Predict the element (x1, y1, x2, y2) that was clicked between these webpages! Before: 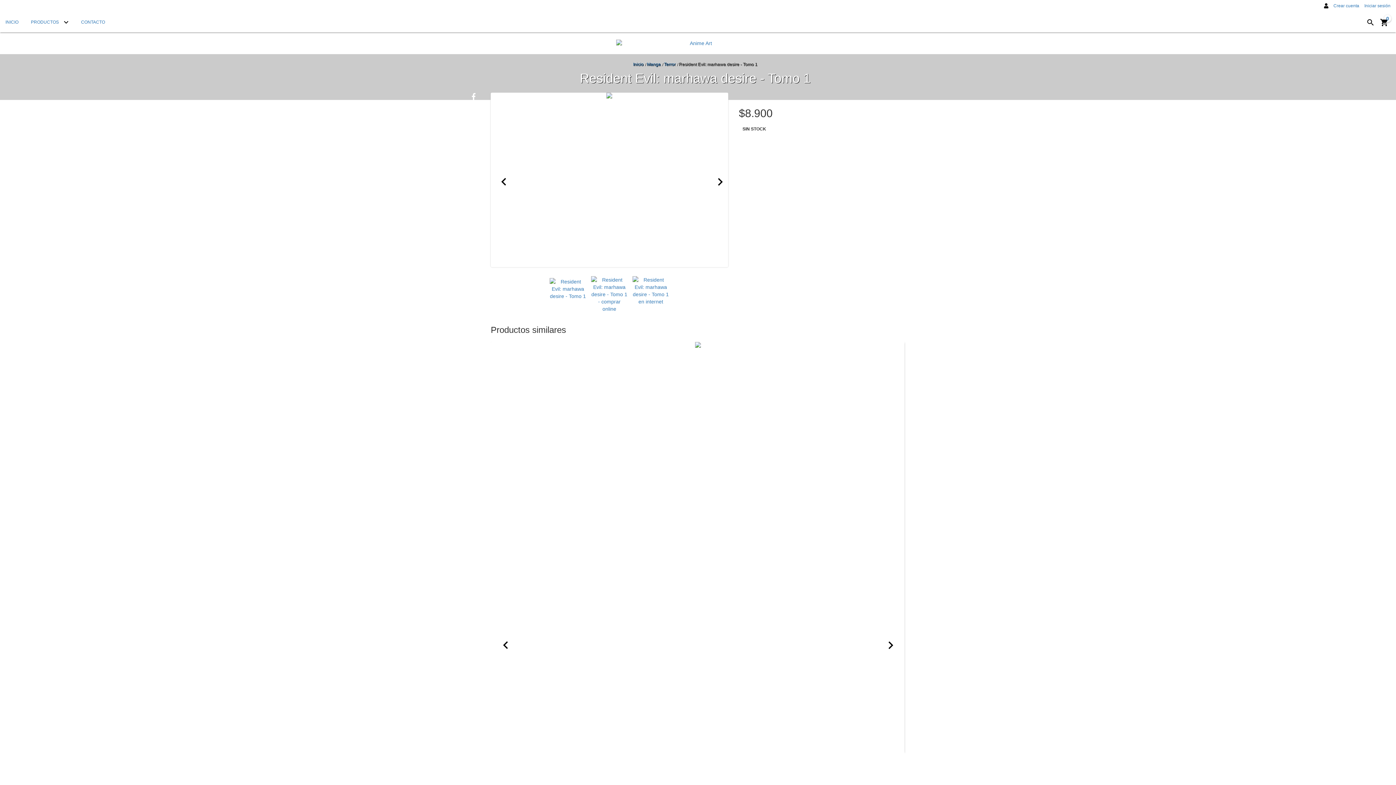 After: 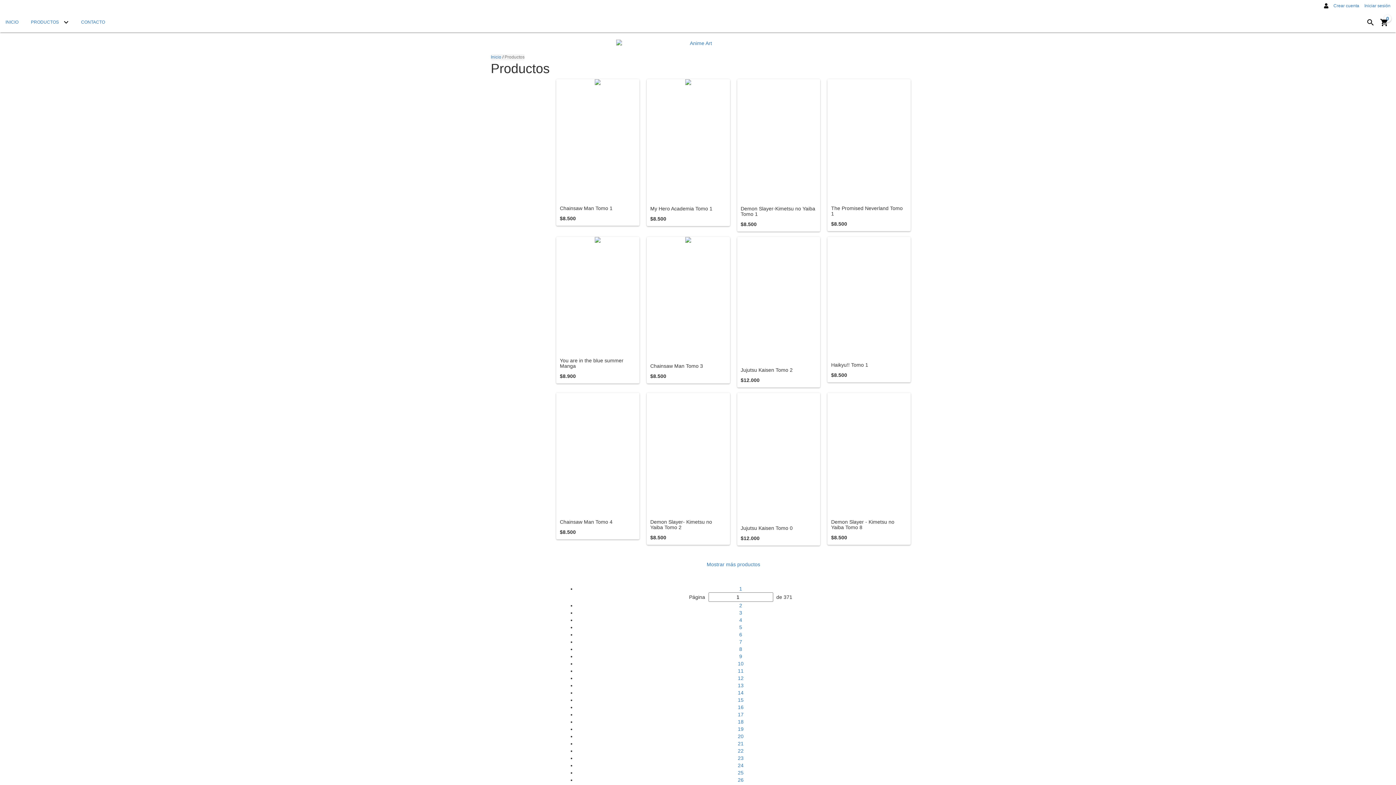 Action: label: PRODUCTOS  bbox: (25, 10, 74, 32)